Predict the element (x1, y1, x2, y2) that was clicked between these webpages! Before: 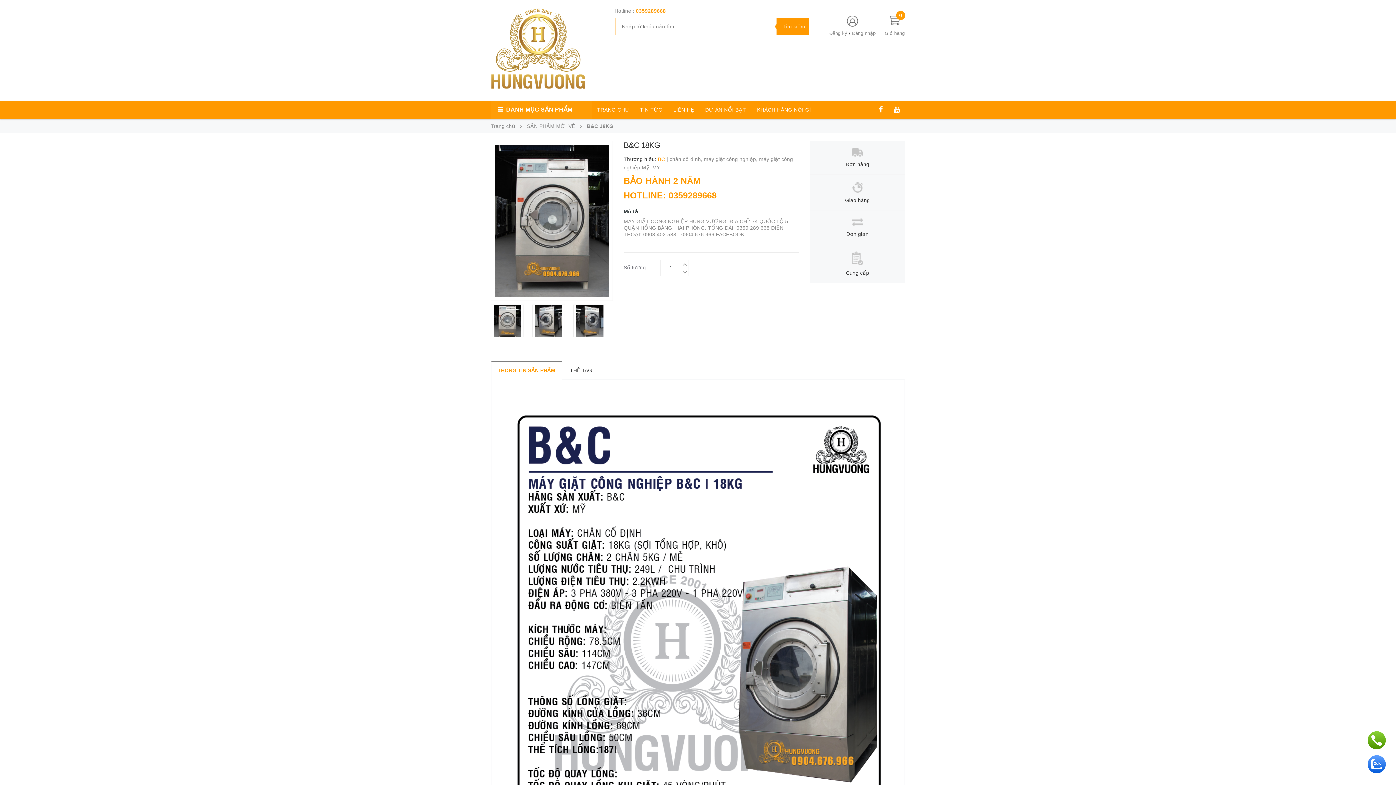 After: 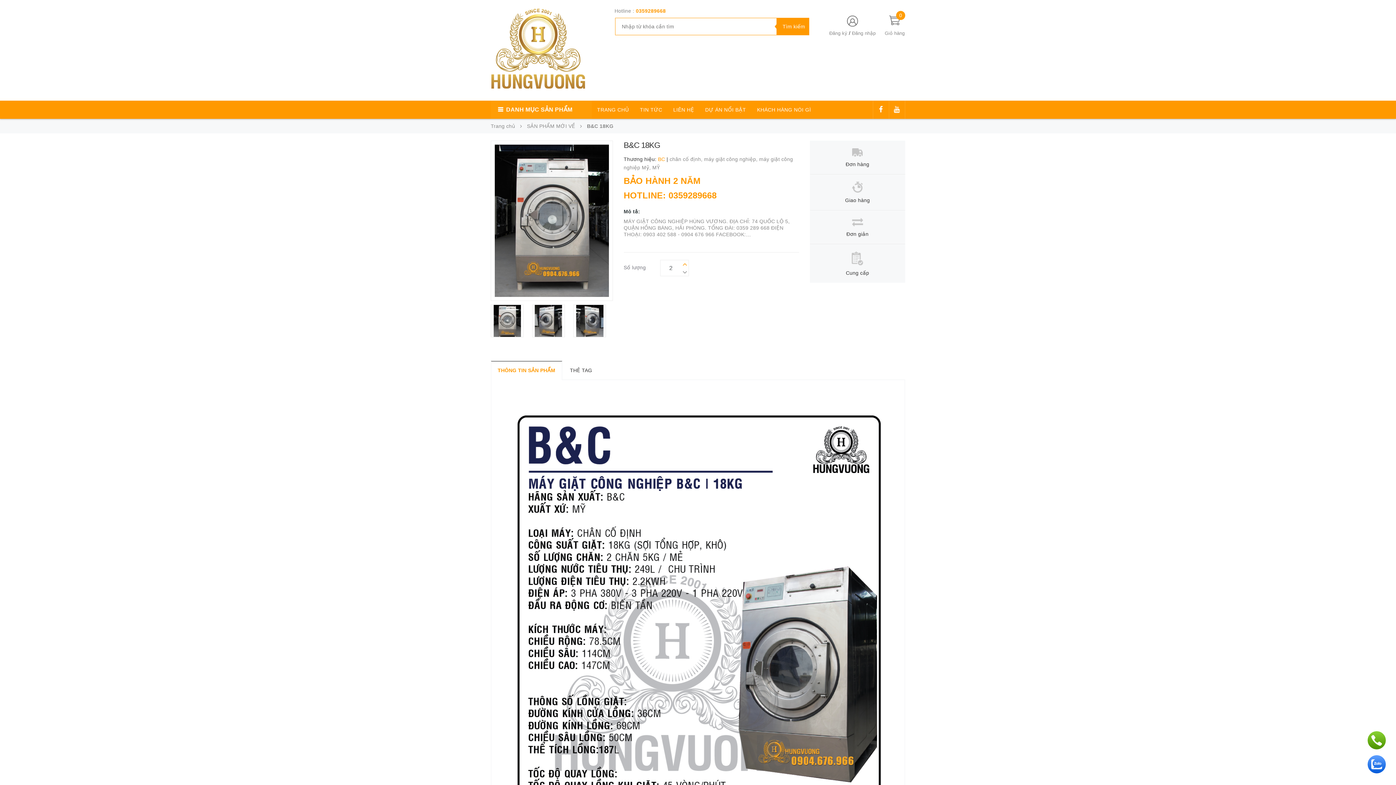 Action: bbox: (681, 260, 688, 268)